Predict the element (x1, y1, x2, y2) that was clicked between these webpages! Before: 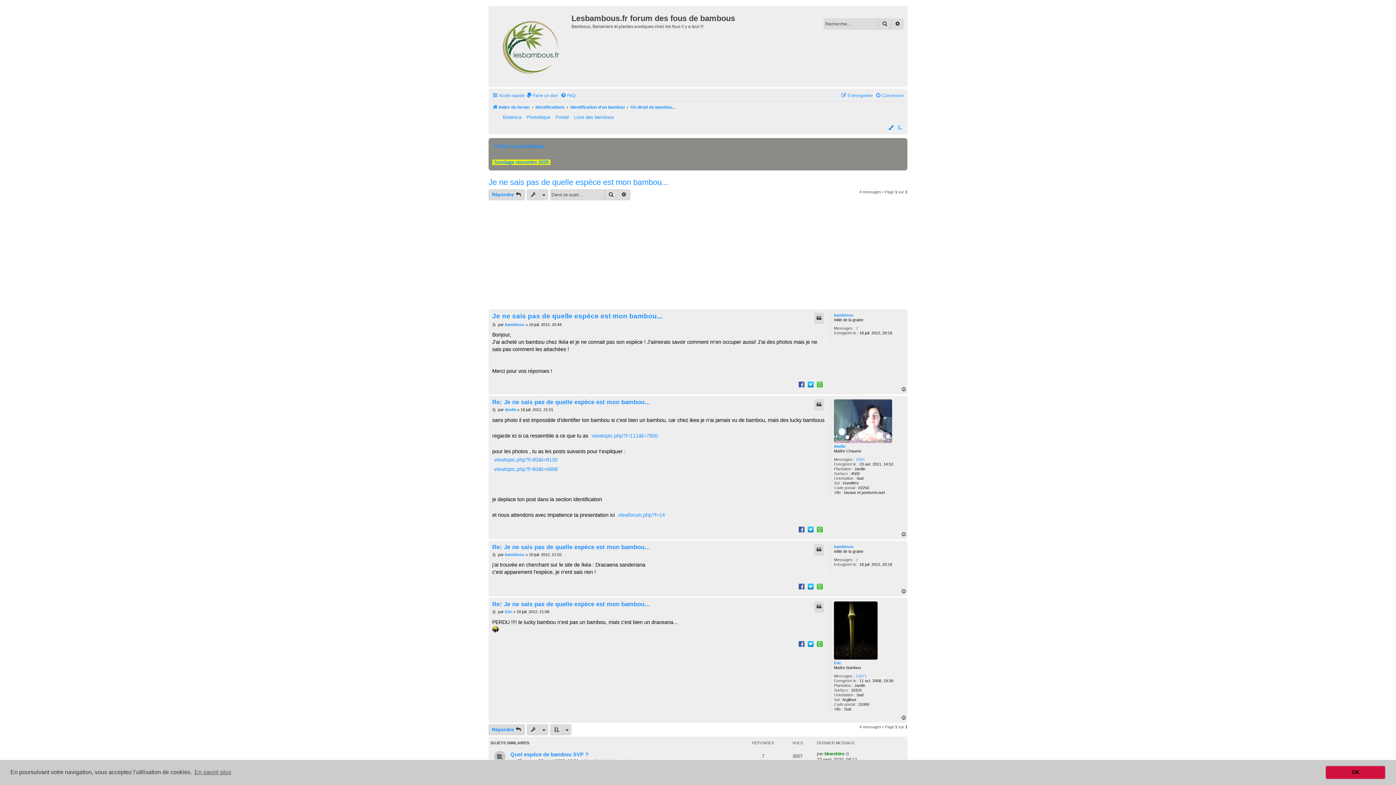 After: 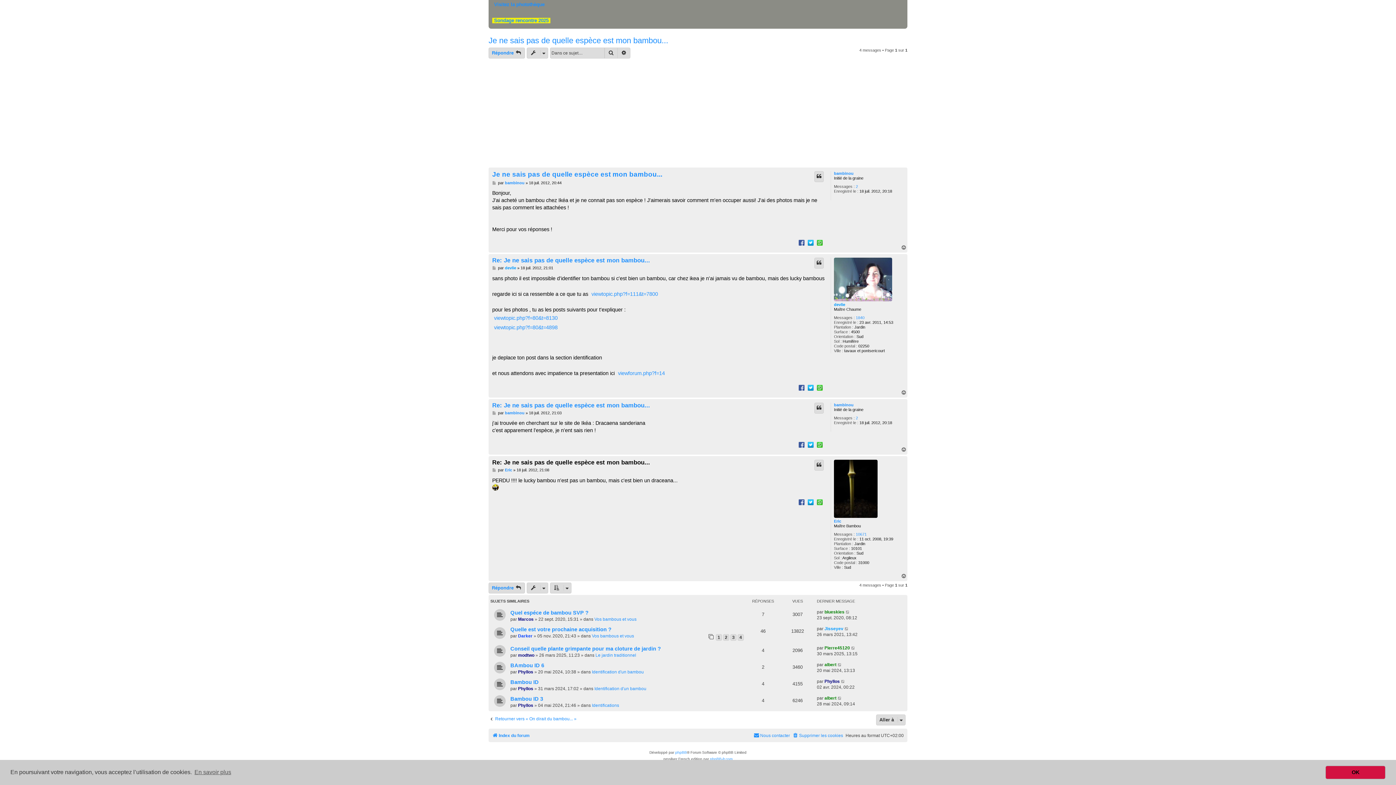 Action: bbox: (492, 600, 650, 608) label: Re: Je ne sais pas de quelle espèce est mon bambou...